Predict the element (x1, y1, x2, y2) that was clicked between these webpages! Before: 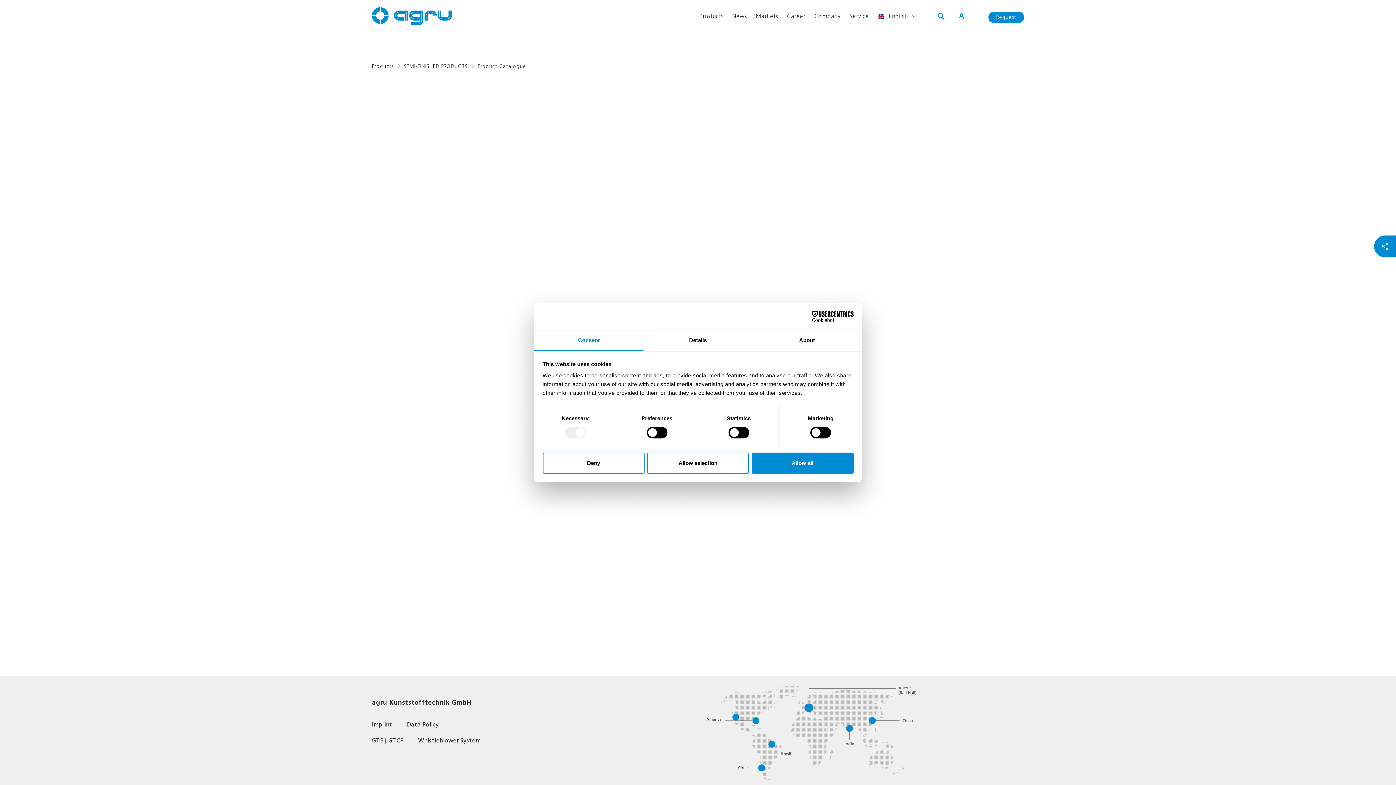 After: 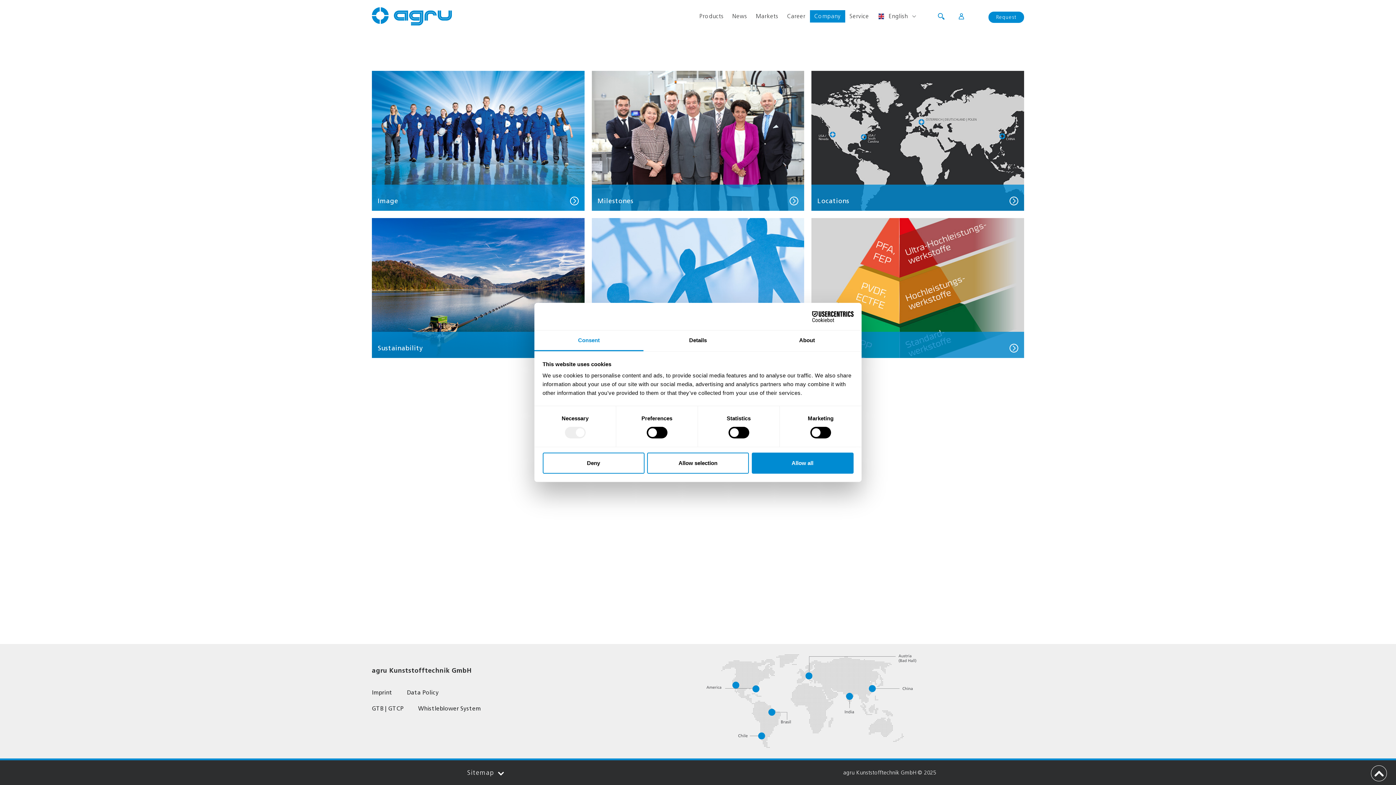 Action: bbox: (810, 10, 845, 22) label: Company